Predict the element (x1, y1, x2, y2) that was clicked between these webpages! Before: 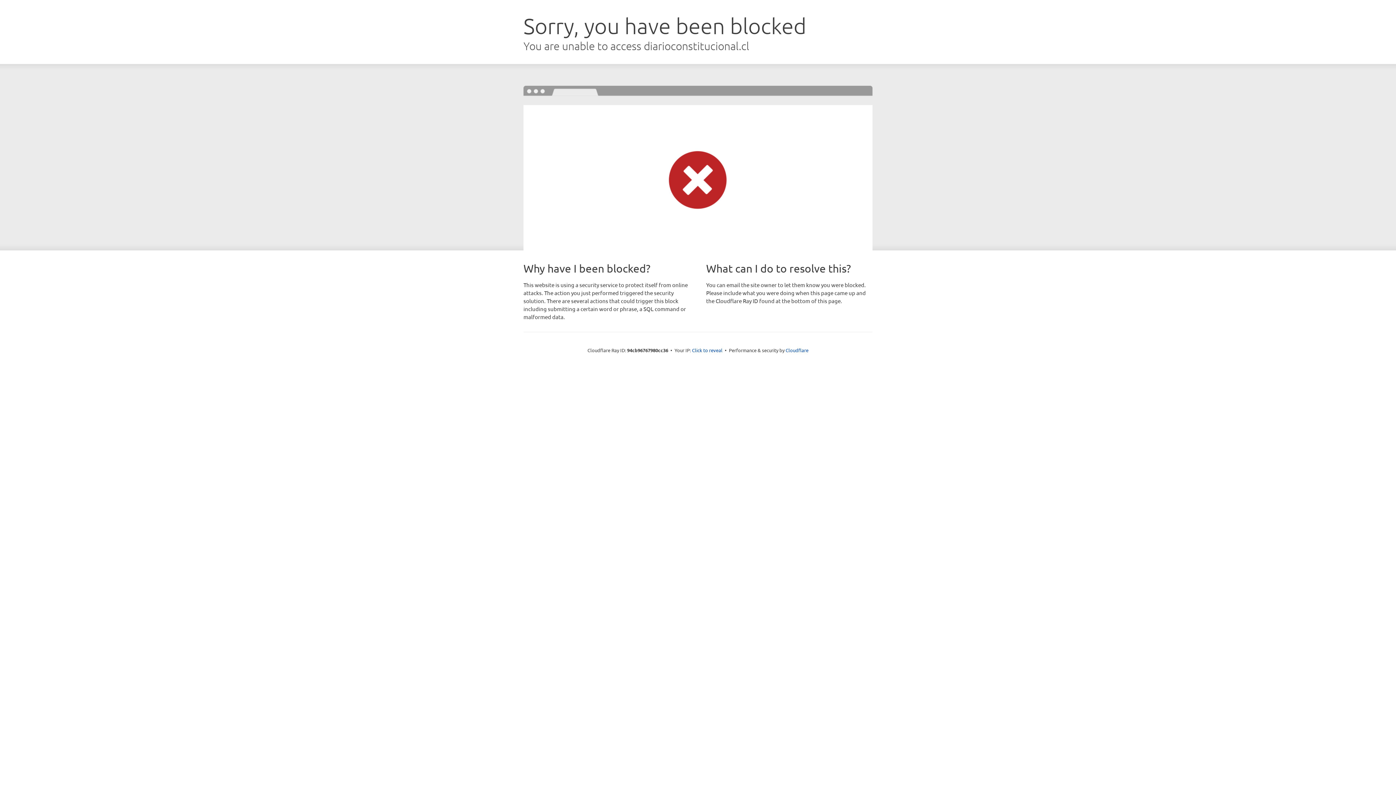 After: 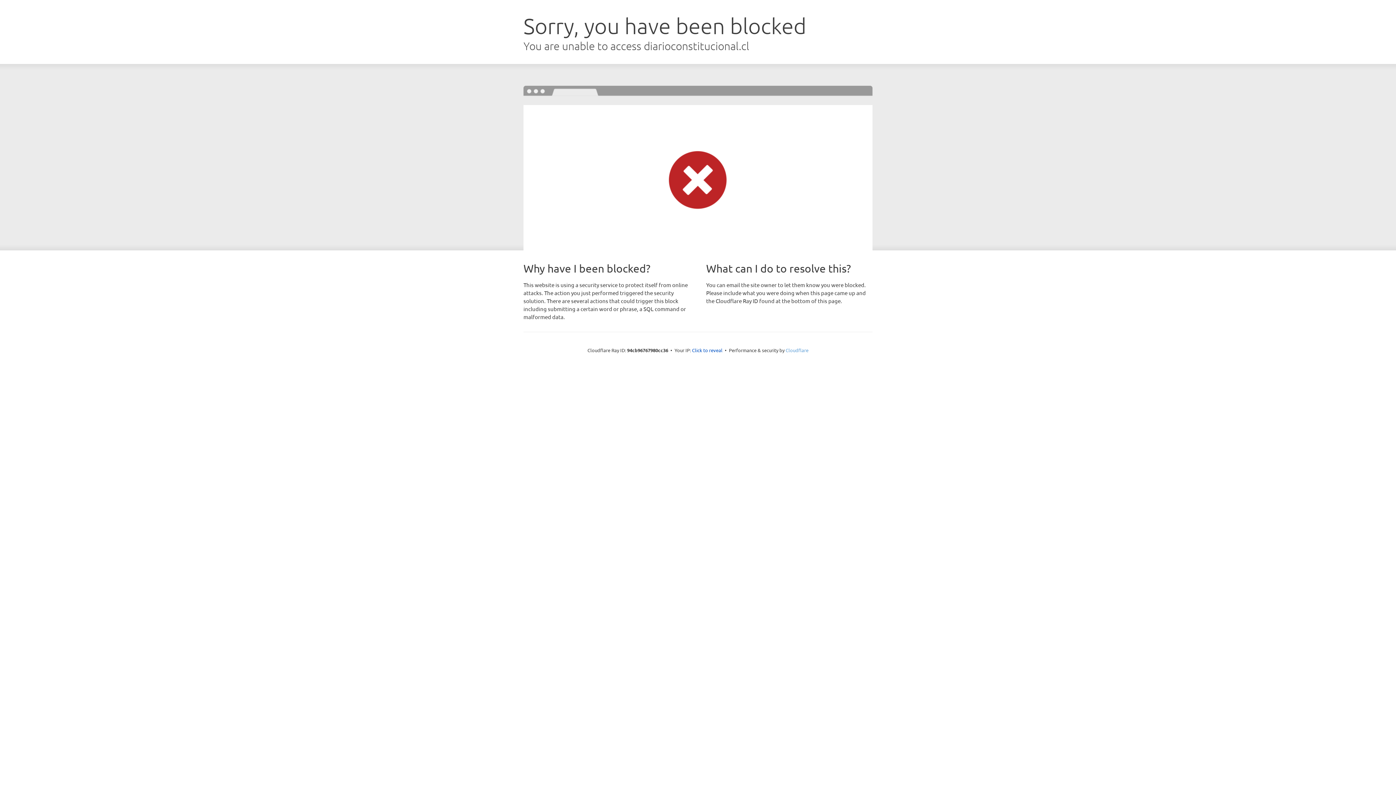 Action: label: Cloudflare bbox: (785, 347, 808, 353)